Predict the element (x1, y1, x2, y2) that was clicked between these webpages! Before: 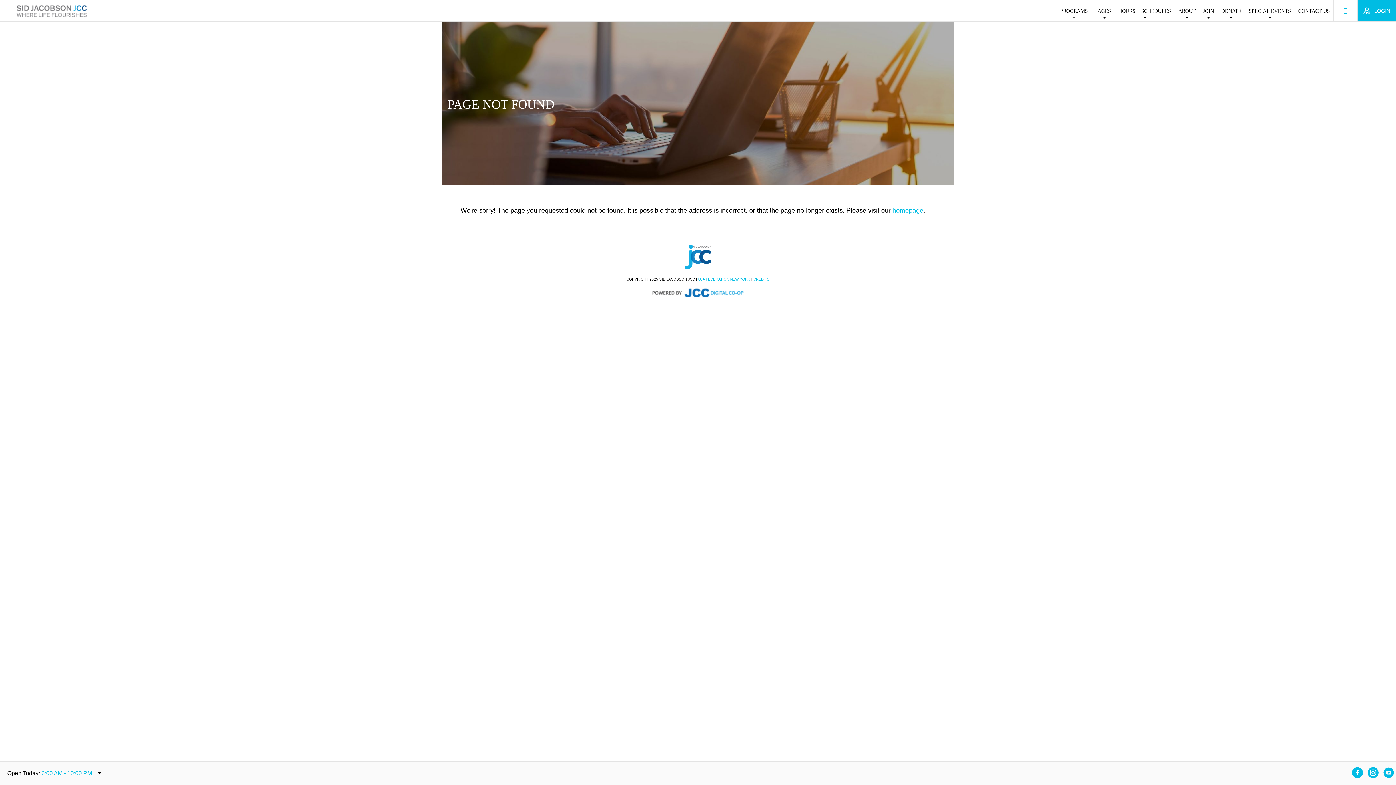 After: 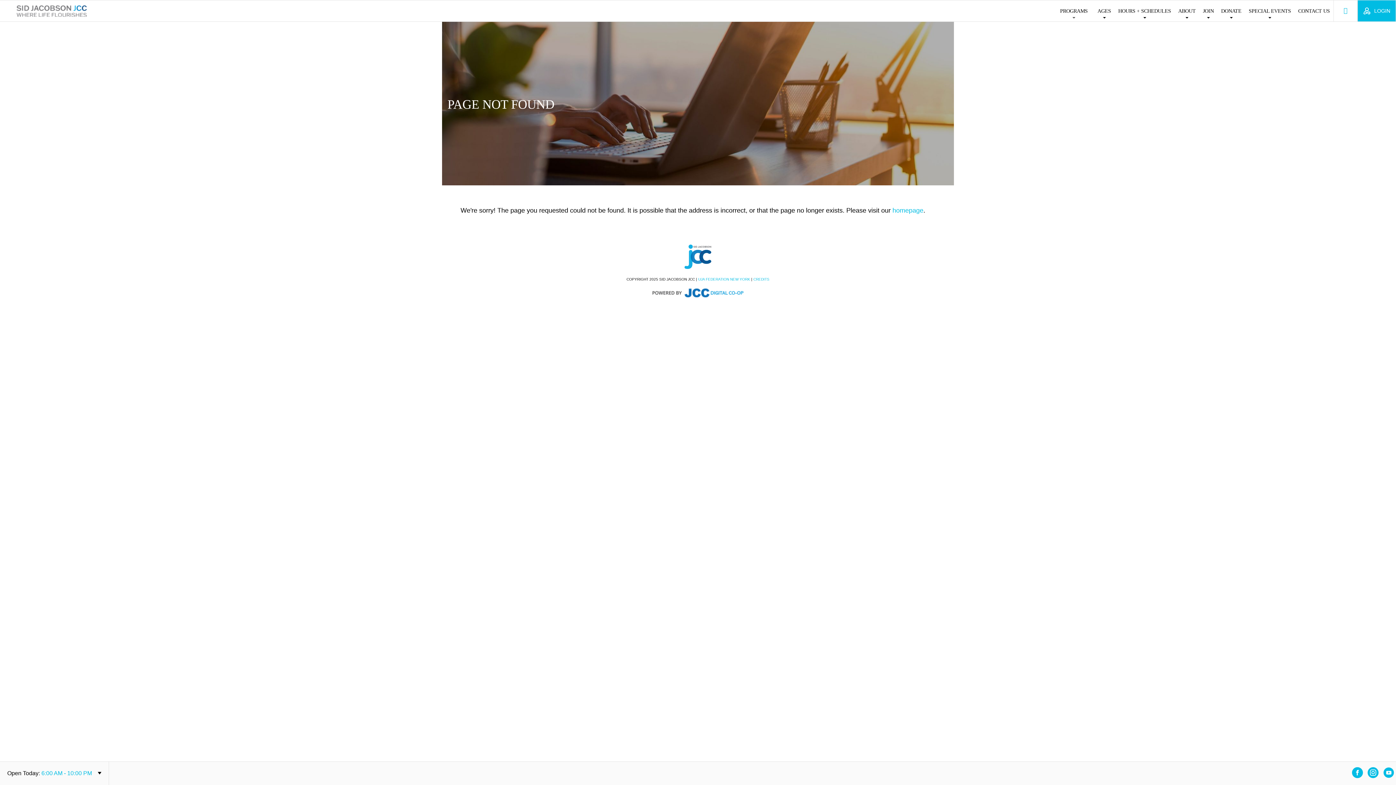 Action: bbox: (698, 277, 750, 281) label: UJA FEDERATION NEW YORK